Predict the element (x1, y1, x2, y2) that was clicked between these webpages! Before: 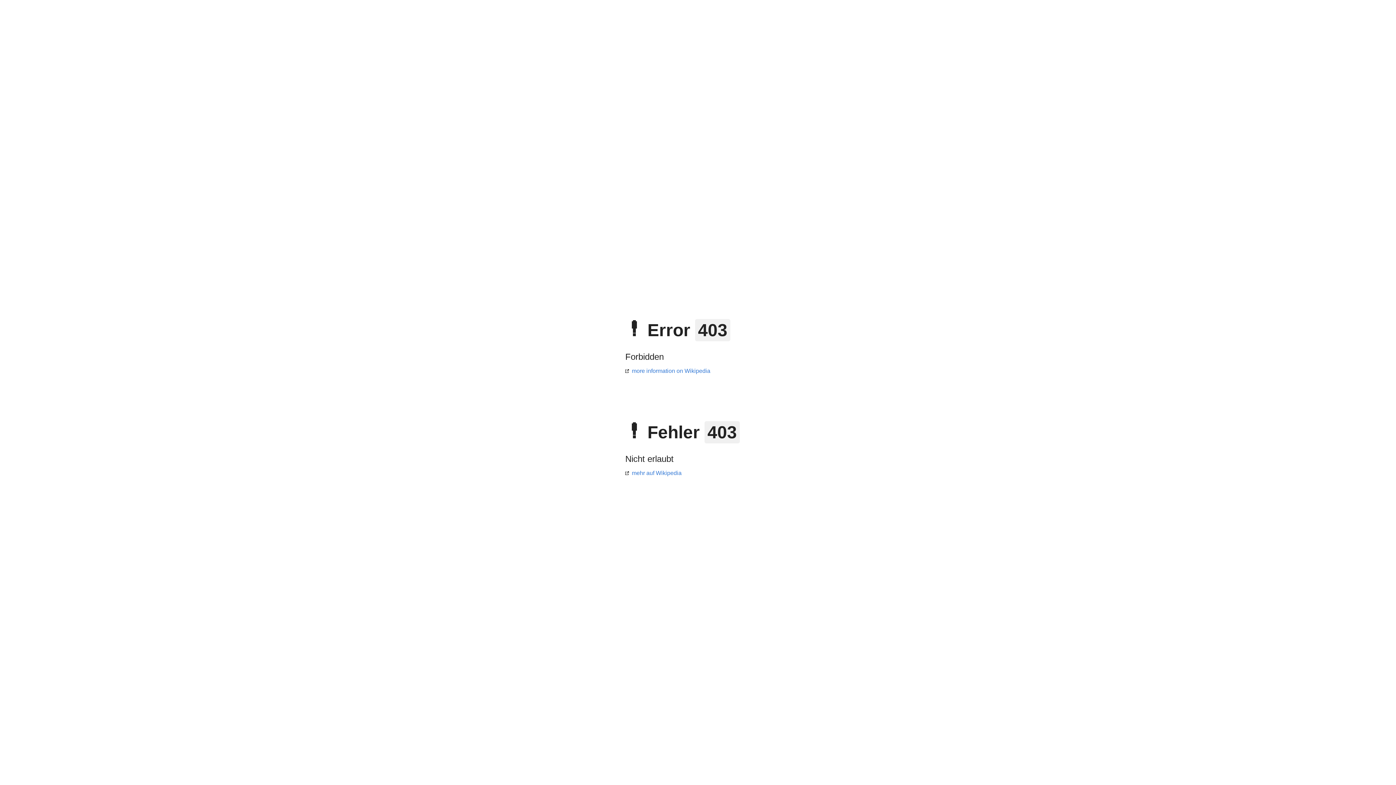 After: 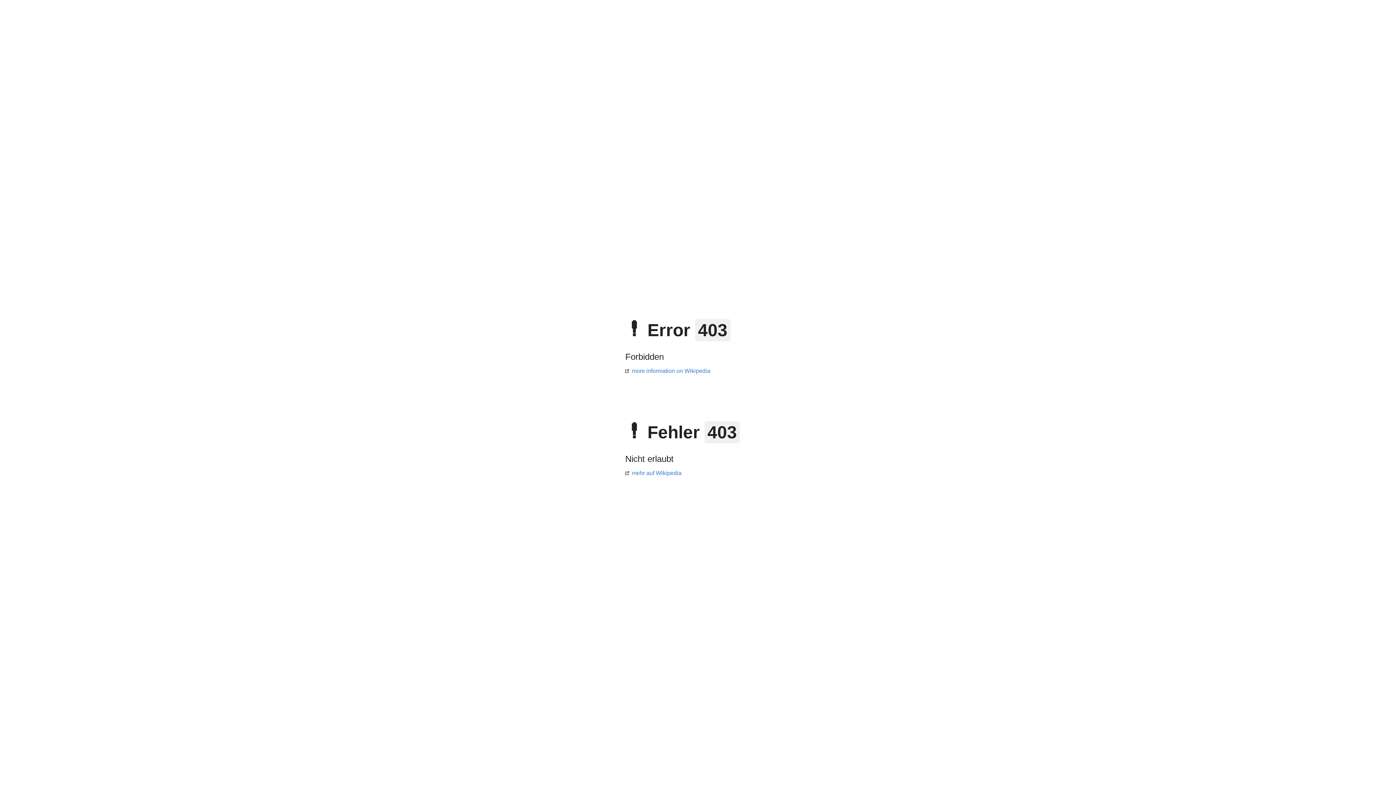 Action: bbox: (625, 470, 681, 476) label: mehr auf Wikipedia